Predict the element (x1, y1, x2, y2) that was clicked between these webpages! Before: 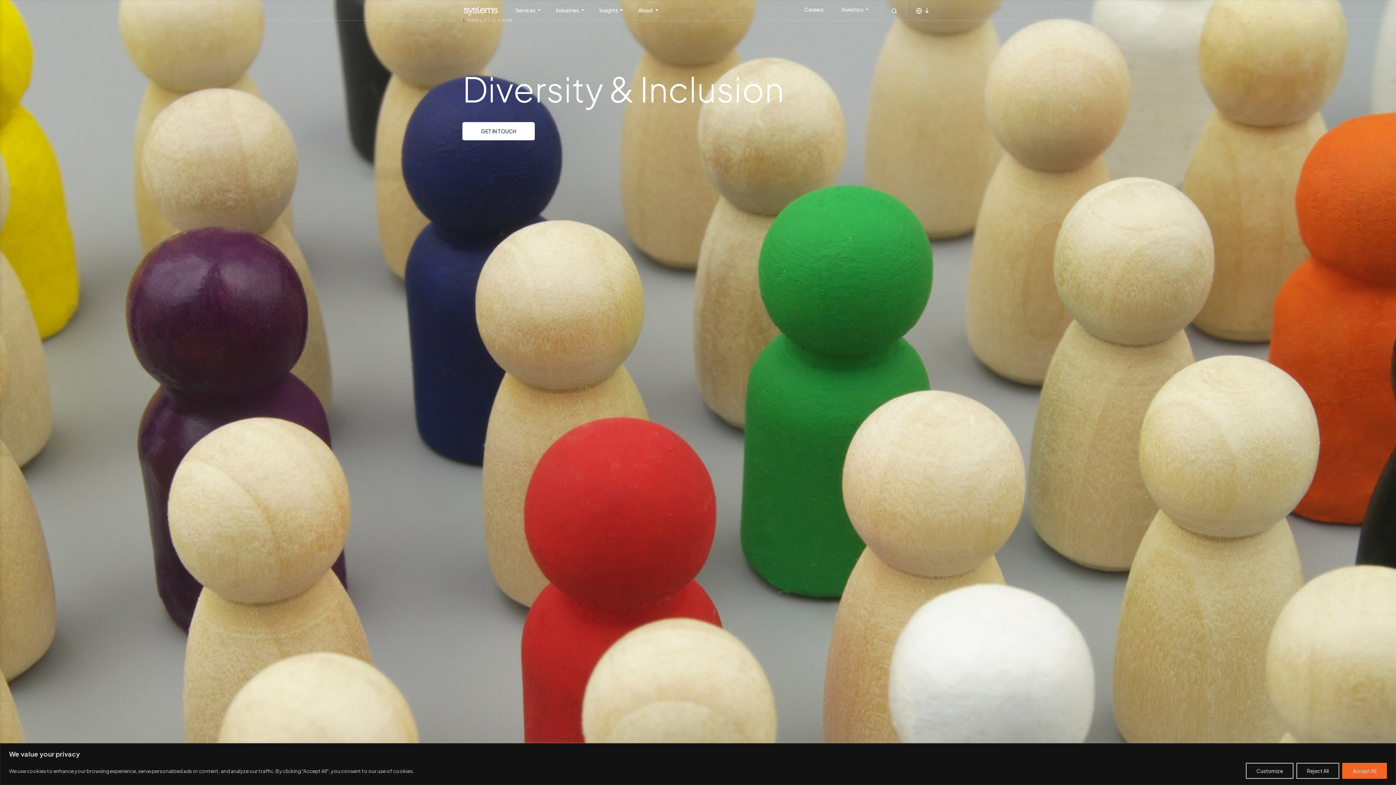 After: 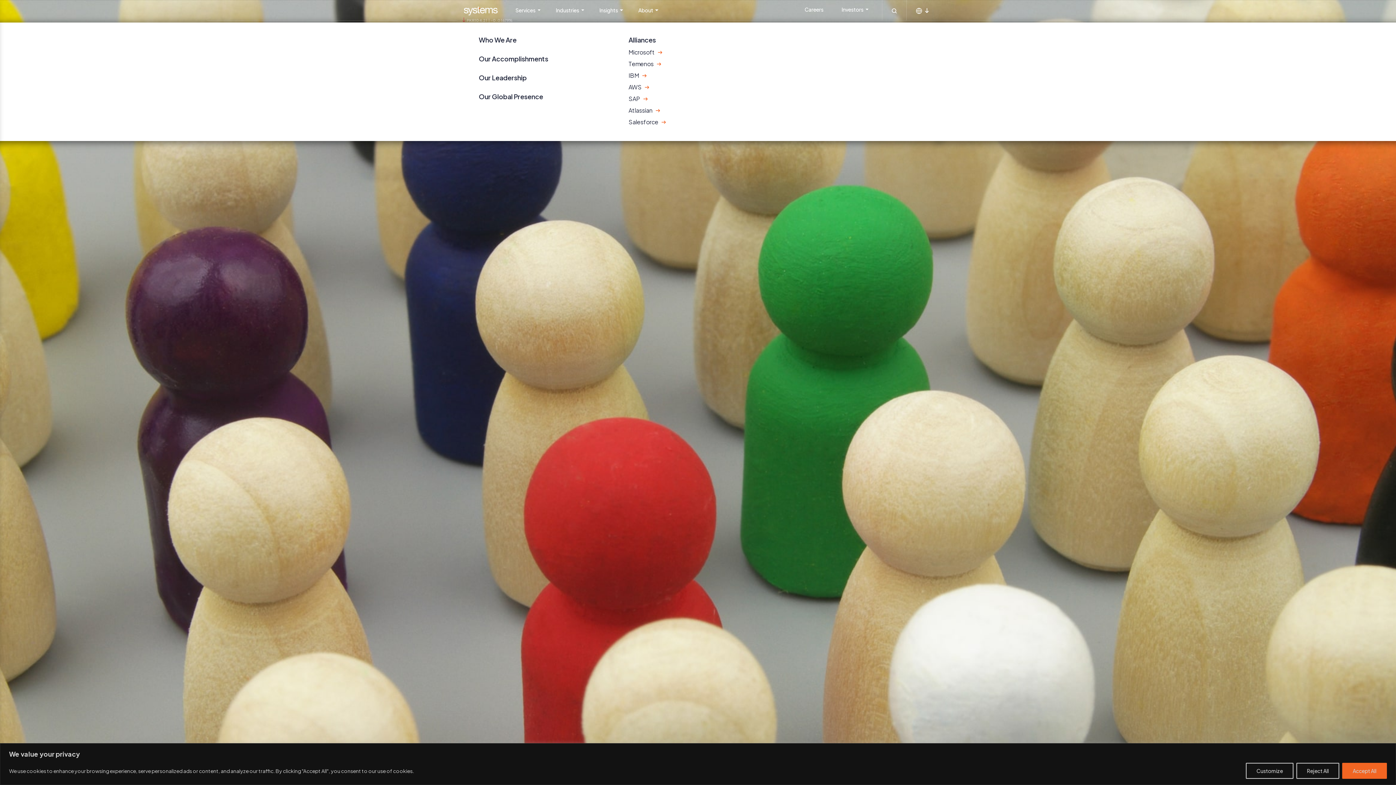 Action: bbox: (638, 7, 658, 13) label: About 